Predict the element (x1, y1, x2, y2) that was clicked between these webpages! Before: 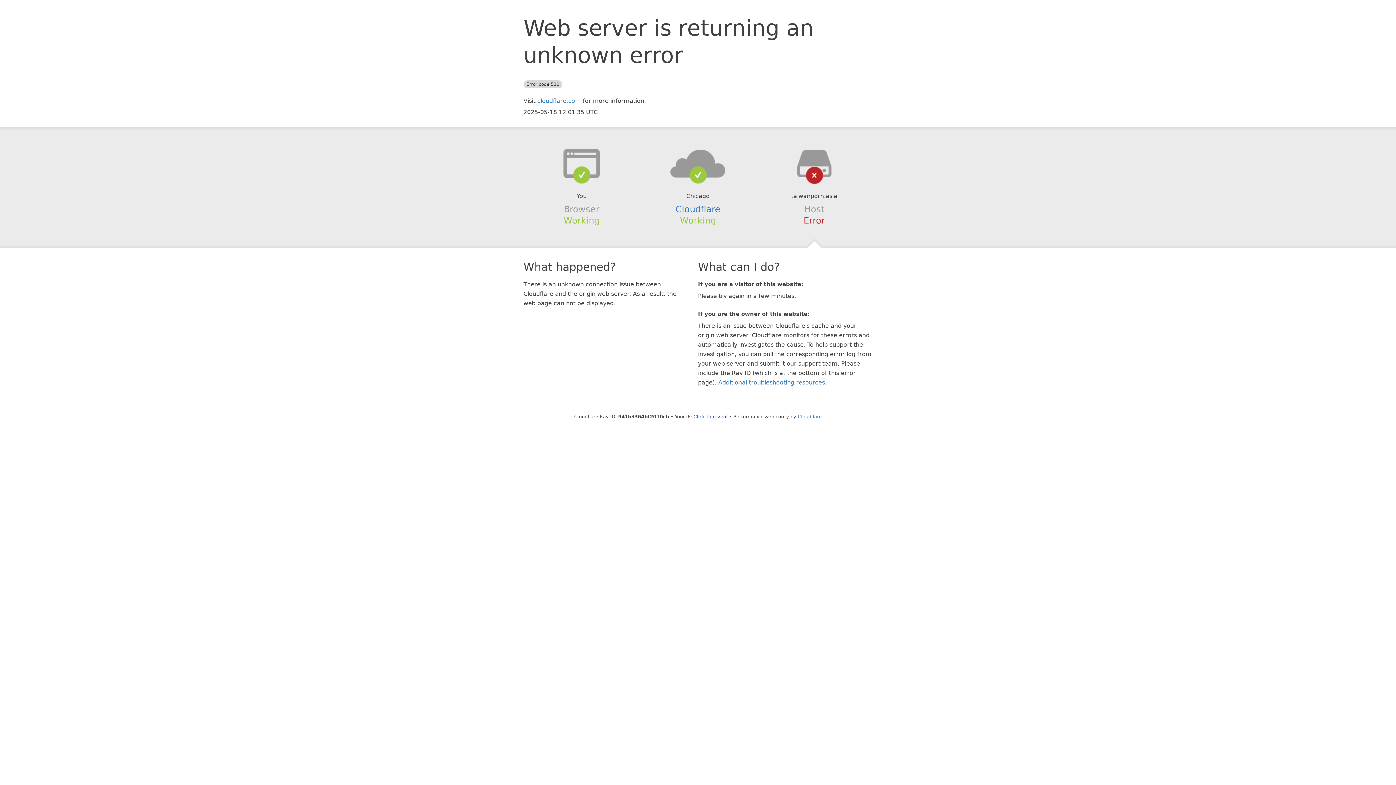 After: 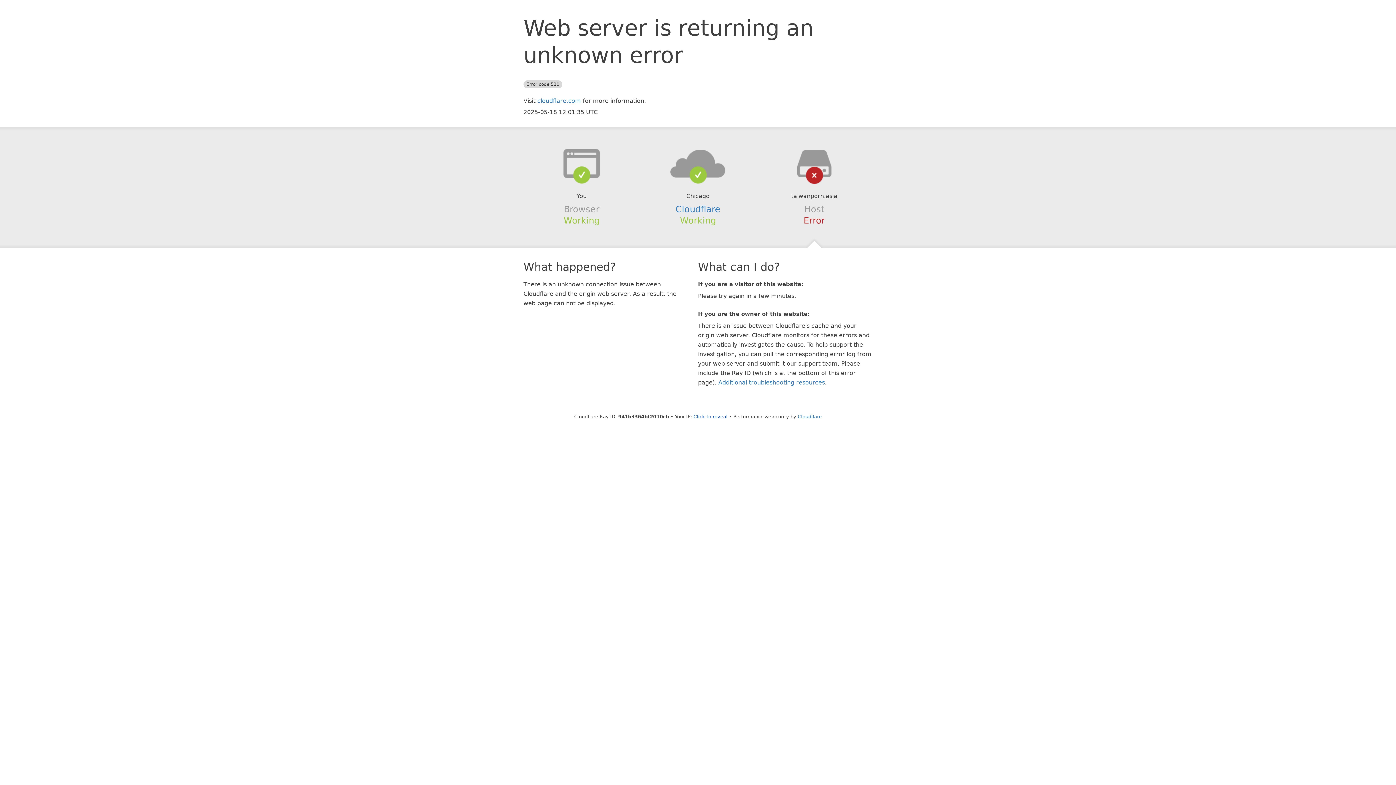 Action: bbox: (639, 148, 756, 178)